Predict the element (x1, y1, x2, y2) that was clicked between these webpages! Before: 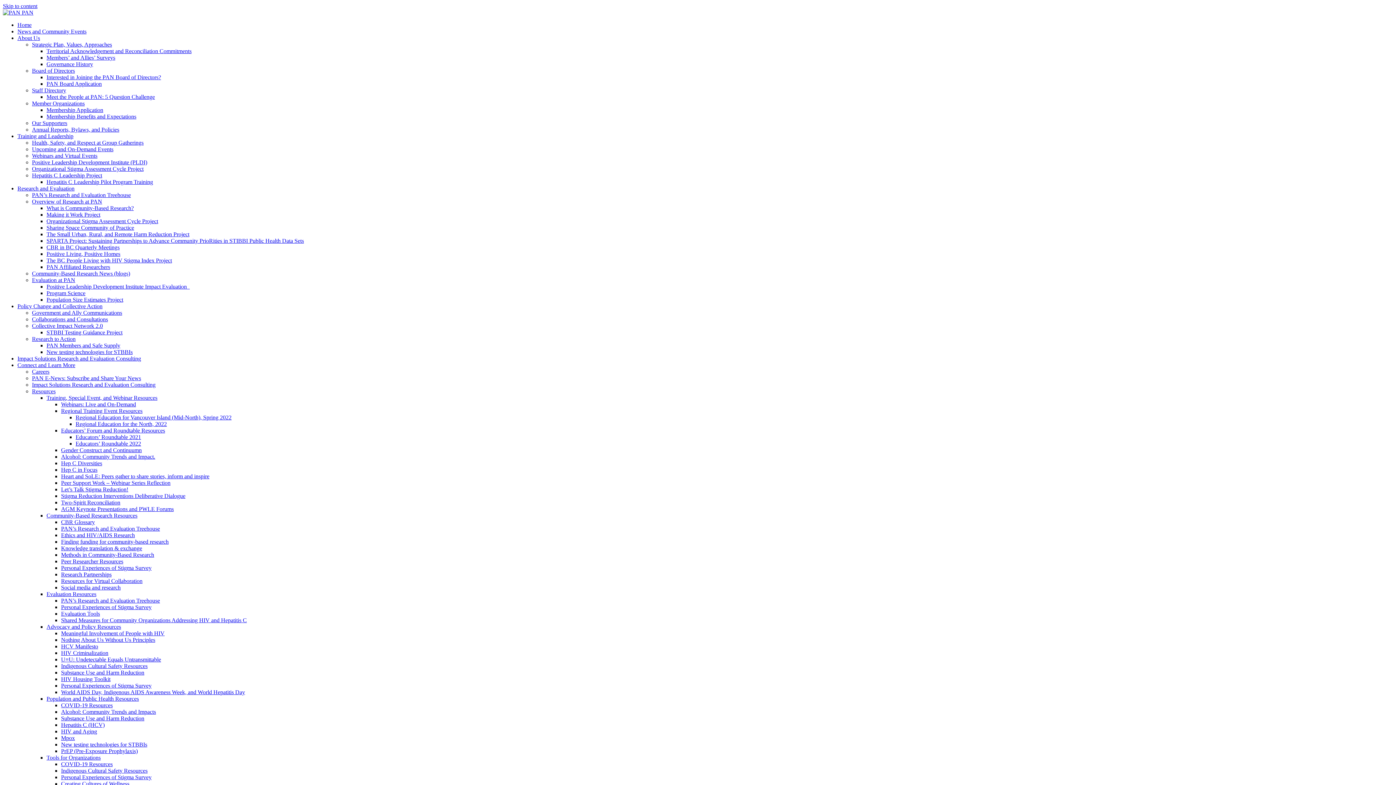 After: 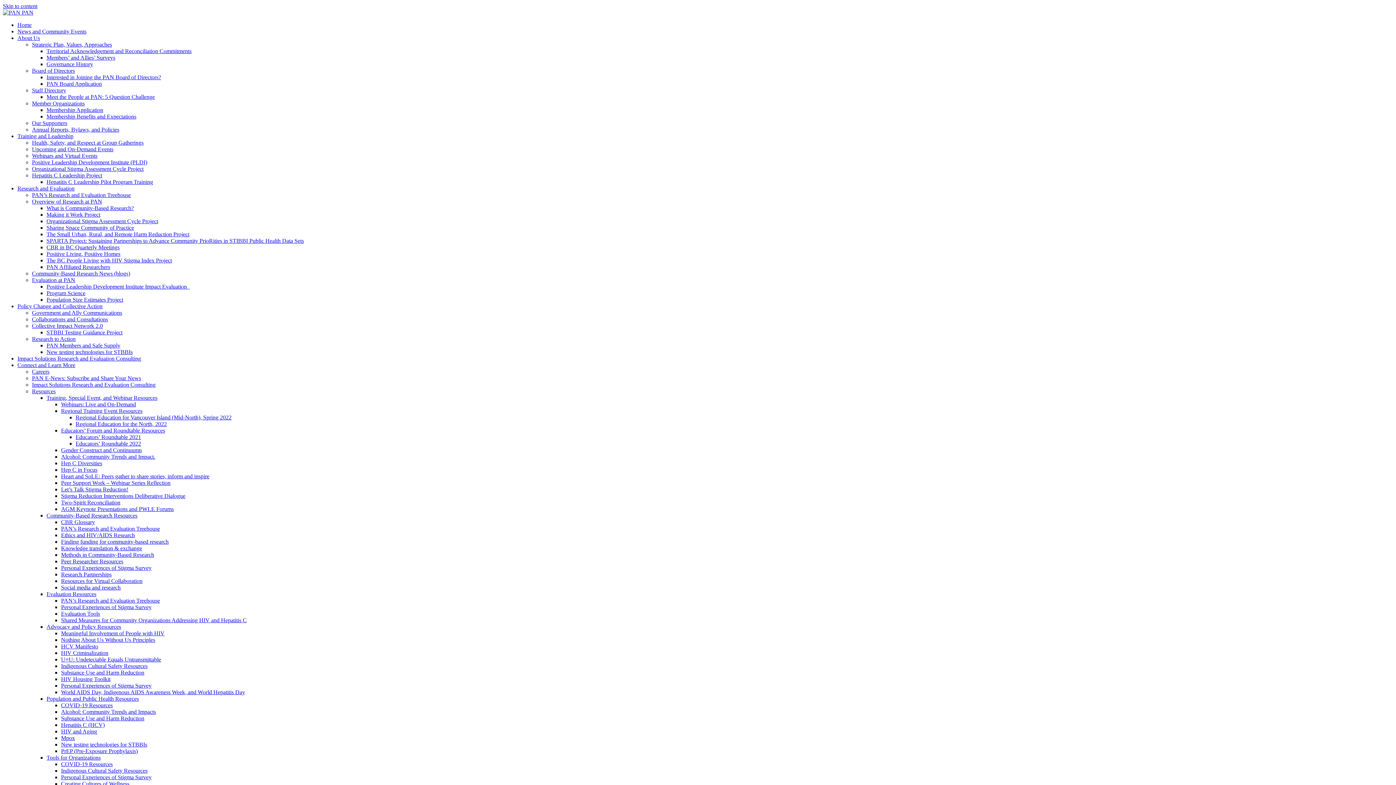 Action: label: COVID-19 Resources bbox: (61, 761, 112, 767)